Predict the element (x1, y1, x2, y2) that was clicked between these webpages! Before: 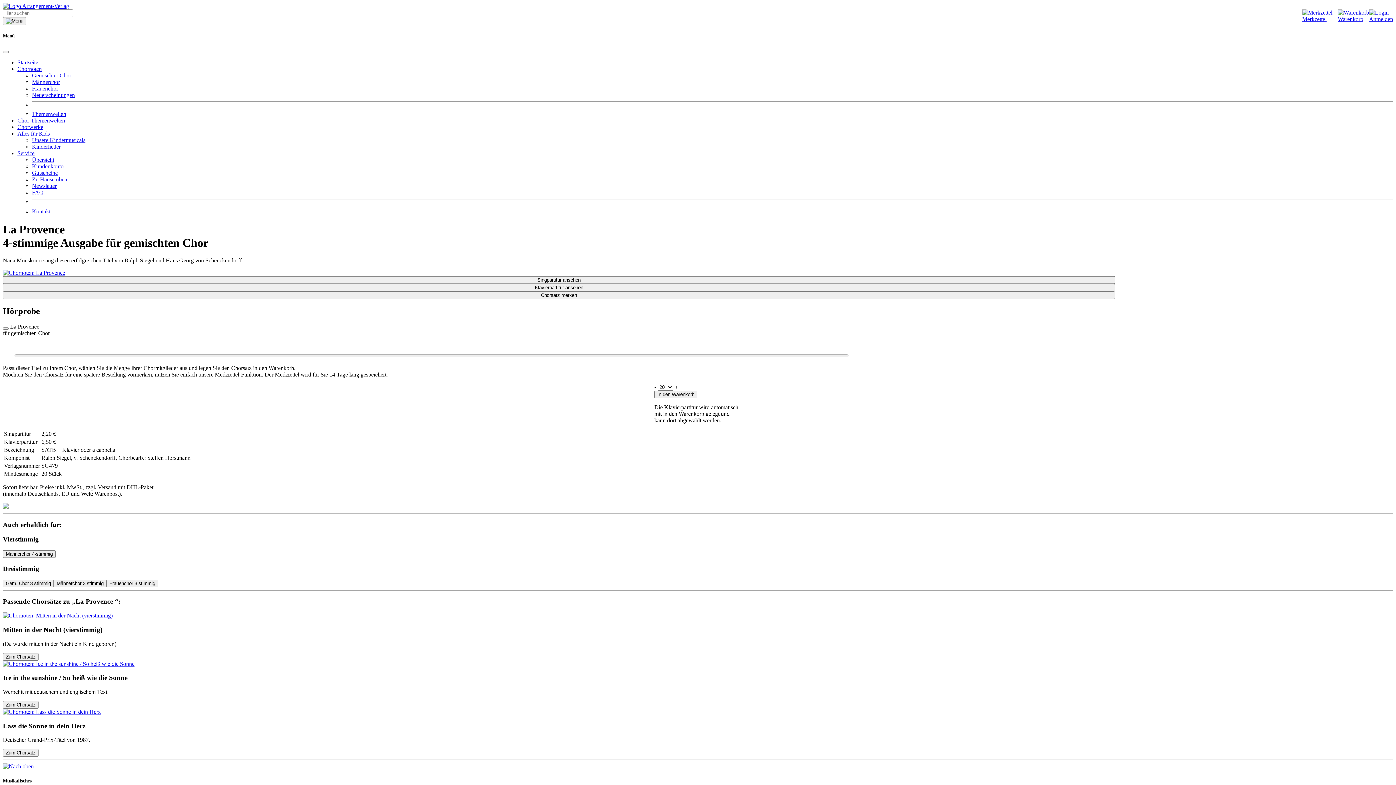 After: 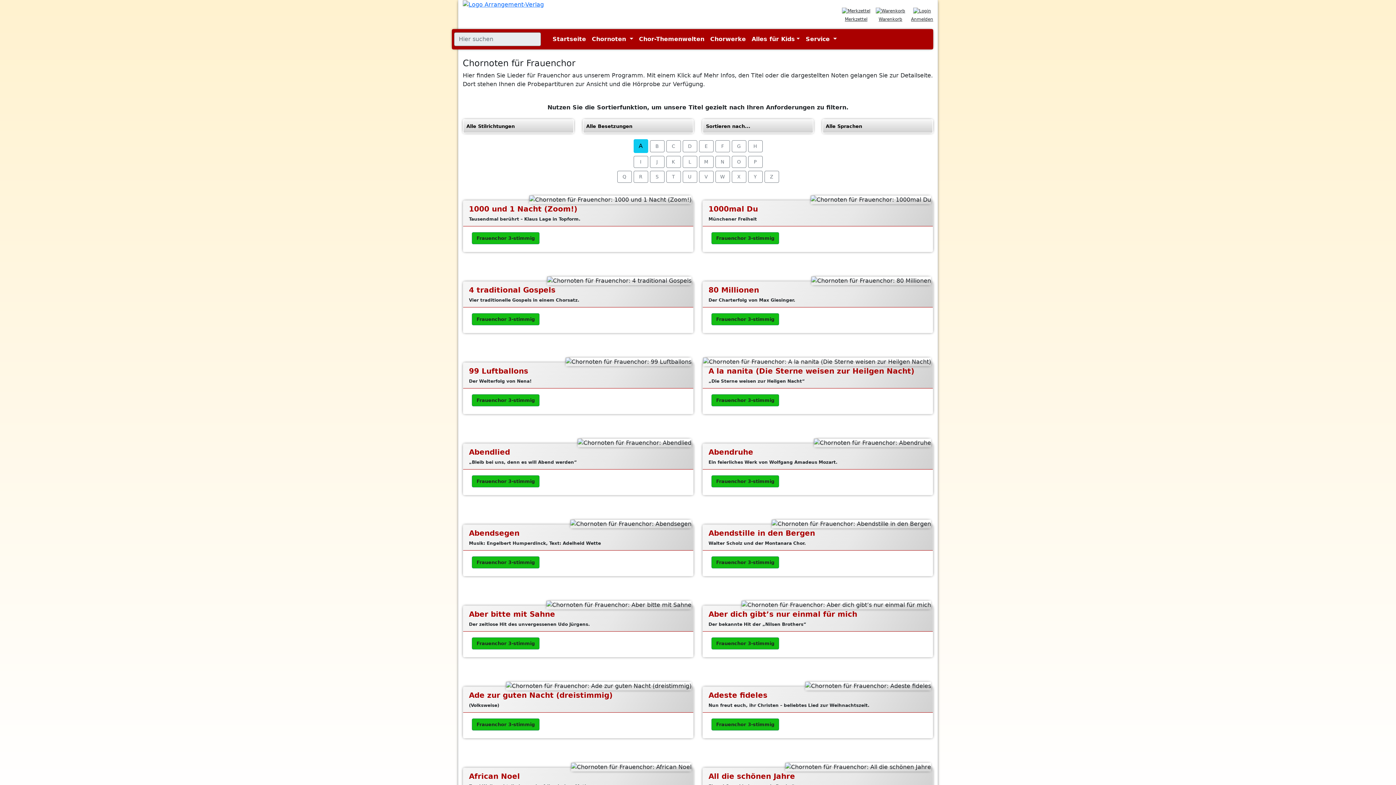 Action: label: Frauenchor bbox: (32, 85, 58, 91)